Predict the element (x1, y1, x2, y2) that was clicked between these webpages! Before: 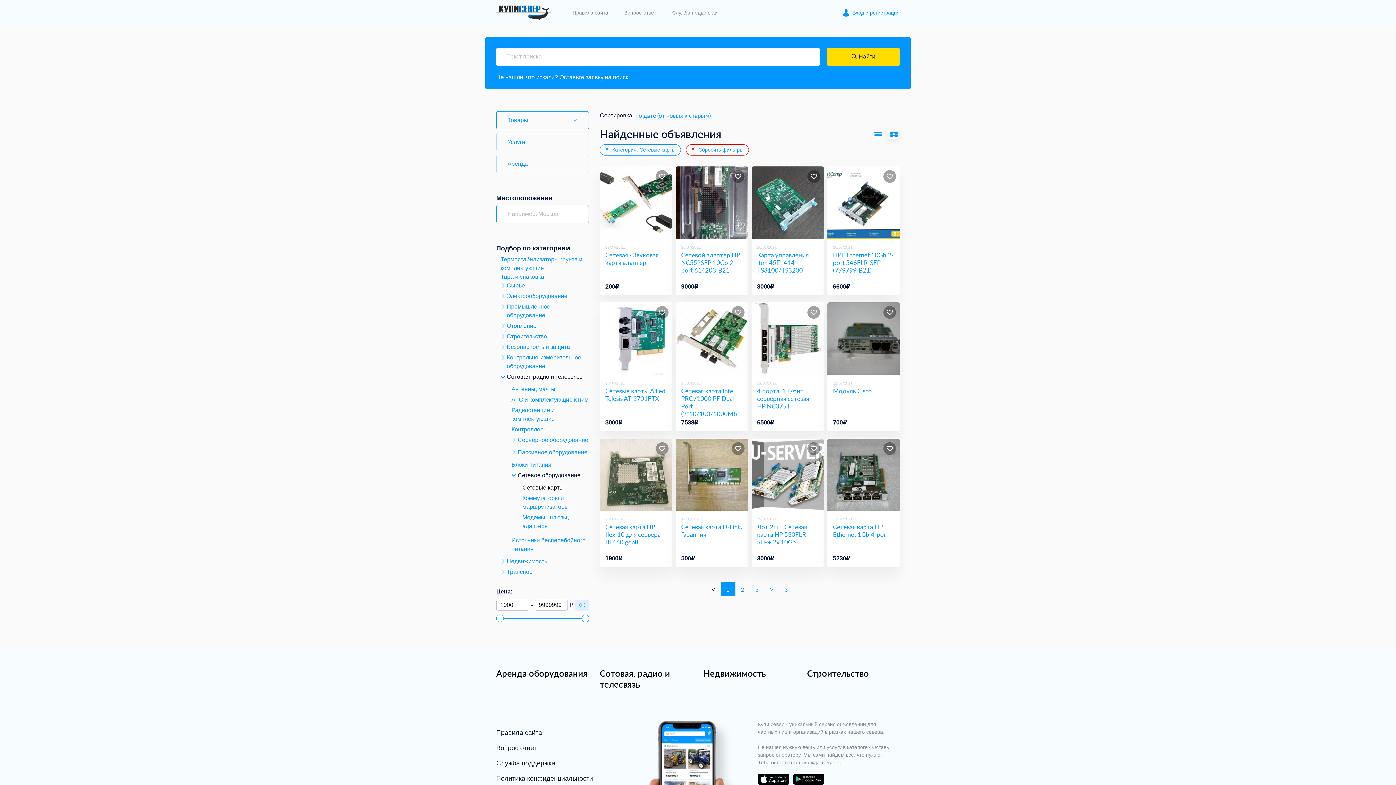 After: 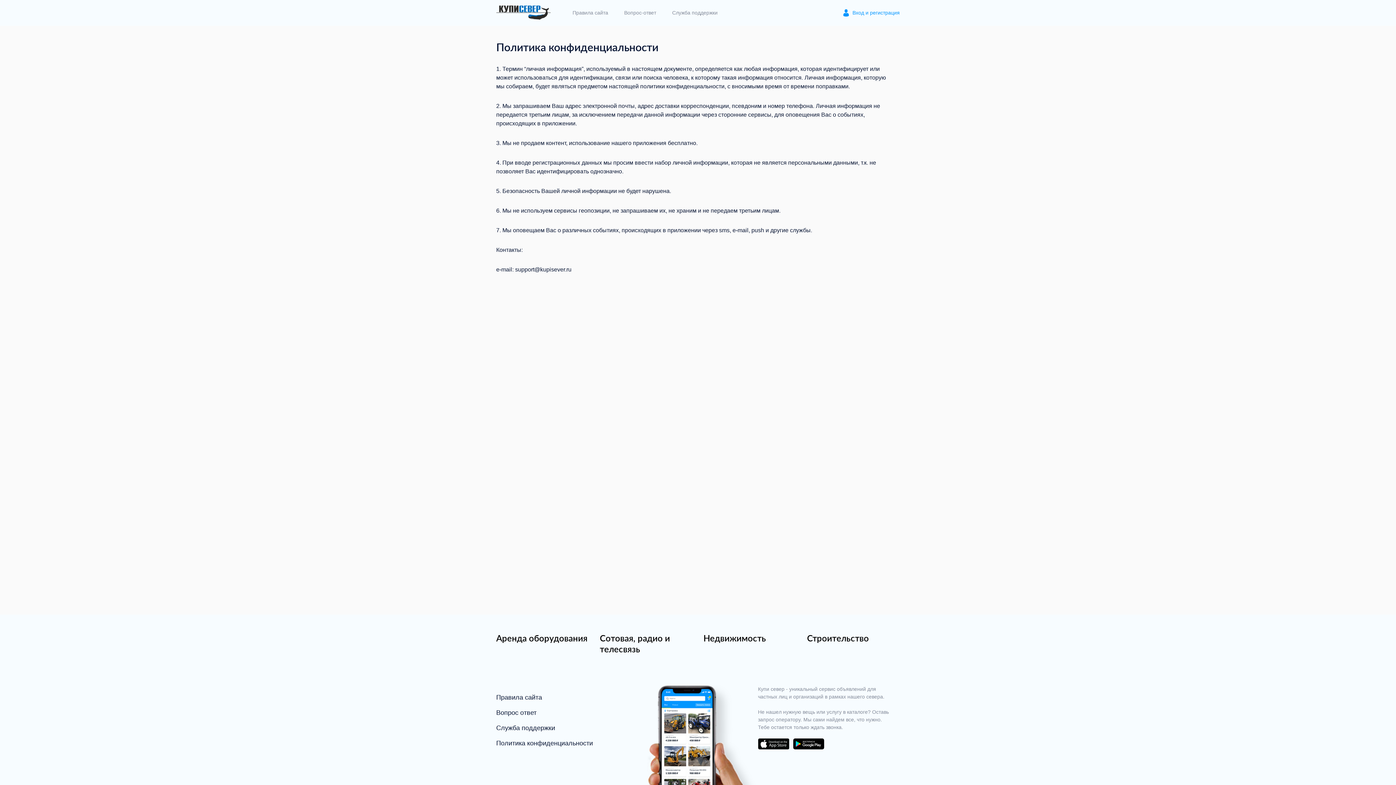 Action: label: Политика конфиденциальности bbox: (496, 774, 593, 784)